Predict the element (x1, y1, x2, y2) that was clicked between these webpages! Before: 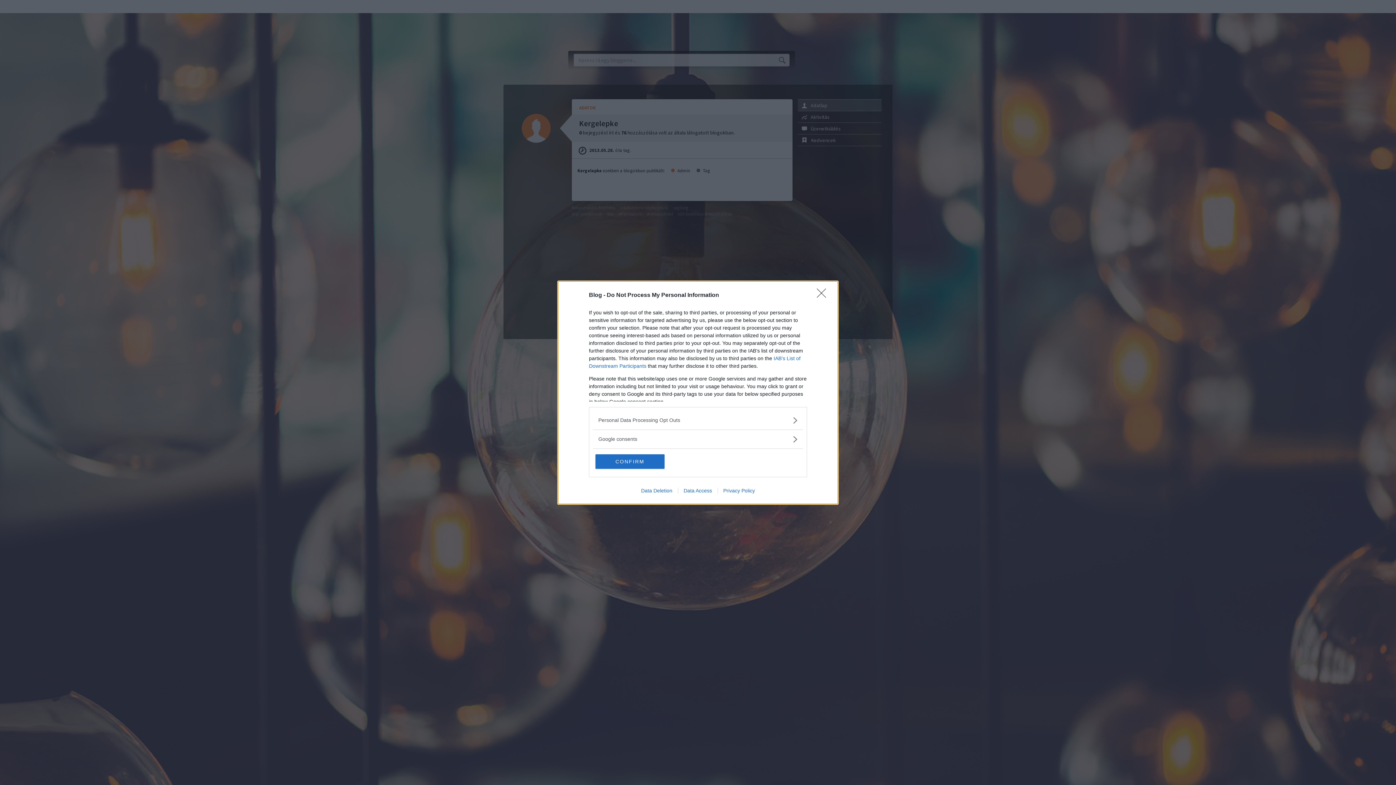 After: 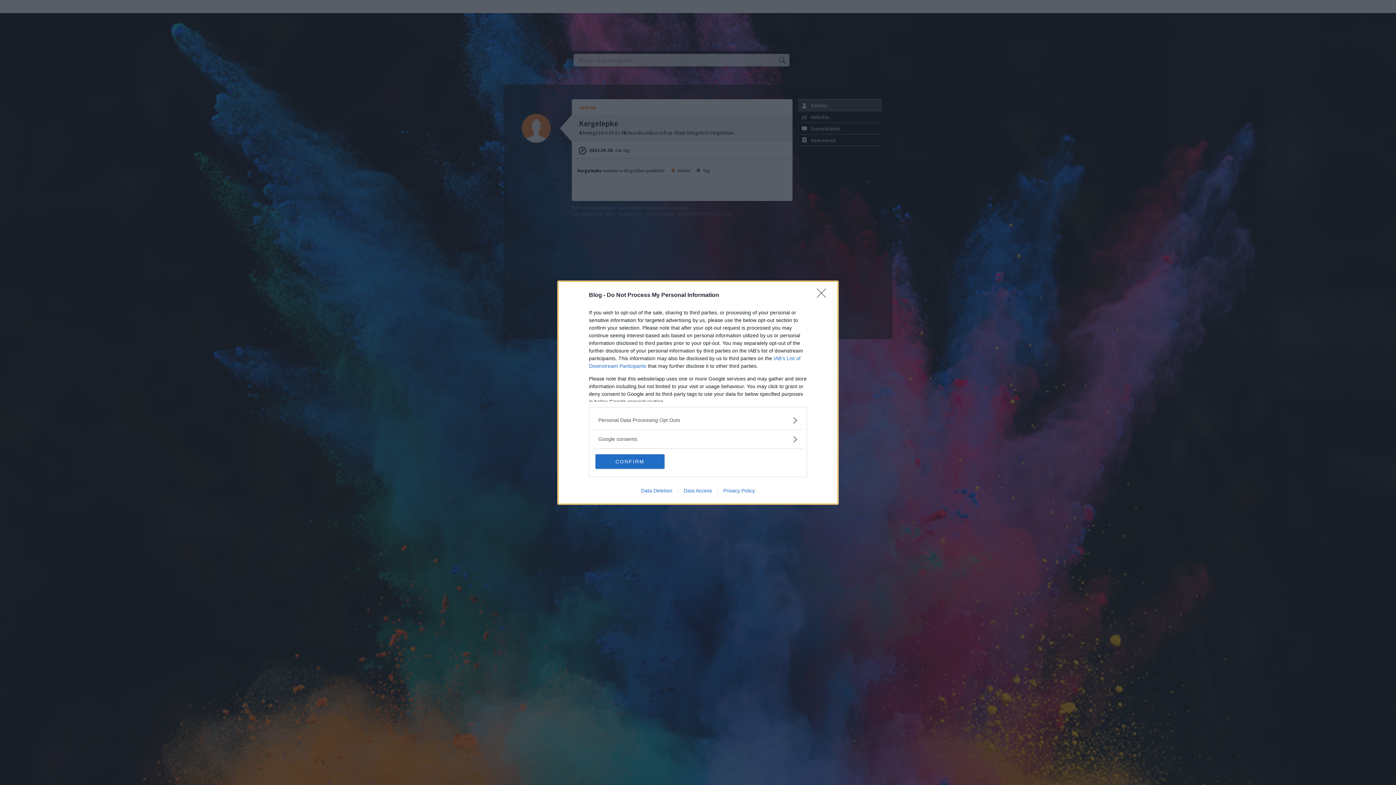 Action: label: Data Access bbox: (678, 487, 717, 493)